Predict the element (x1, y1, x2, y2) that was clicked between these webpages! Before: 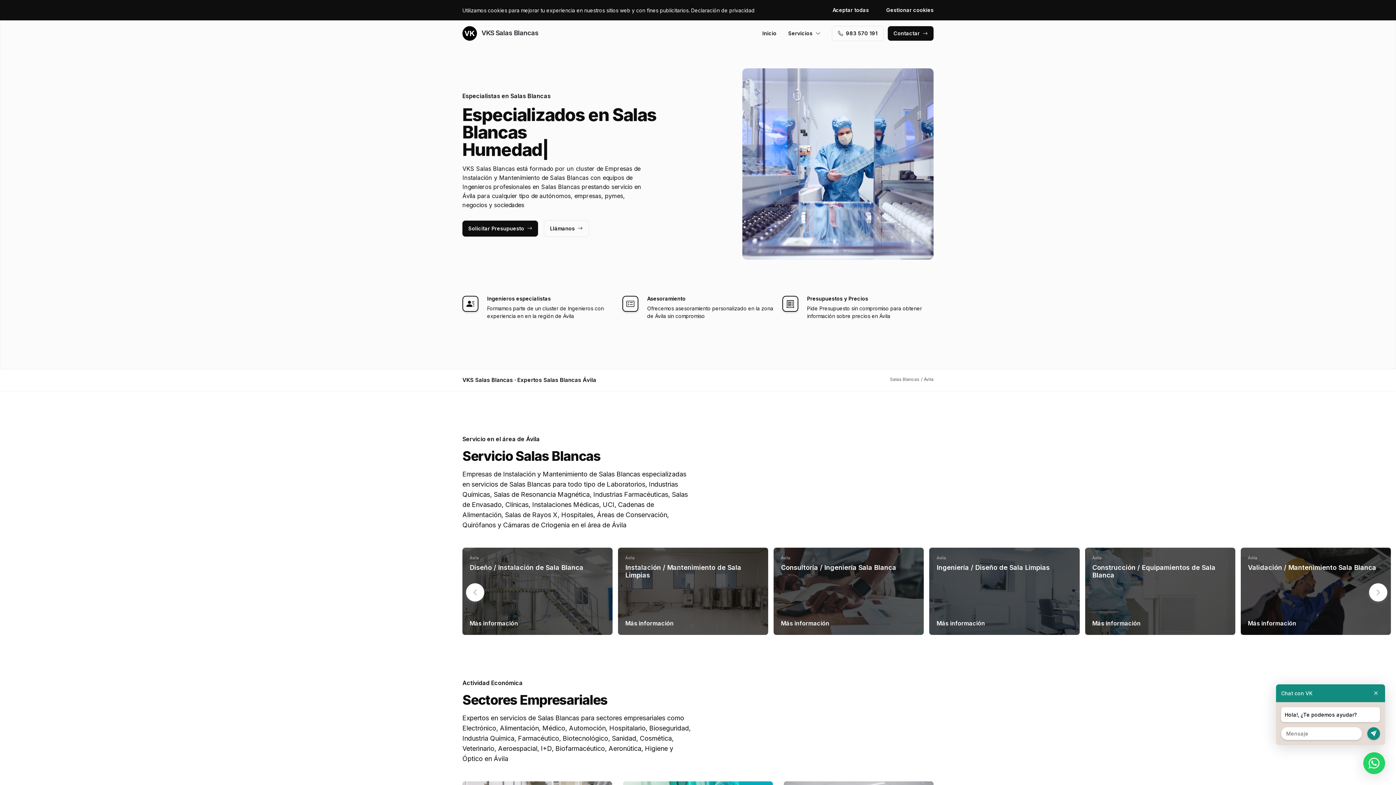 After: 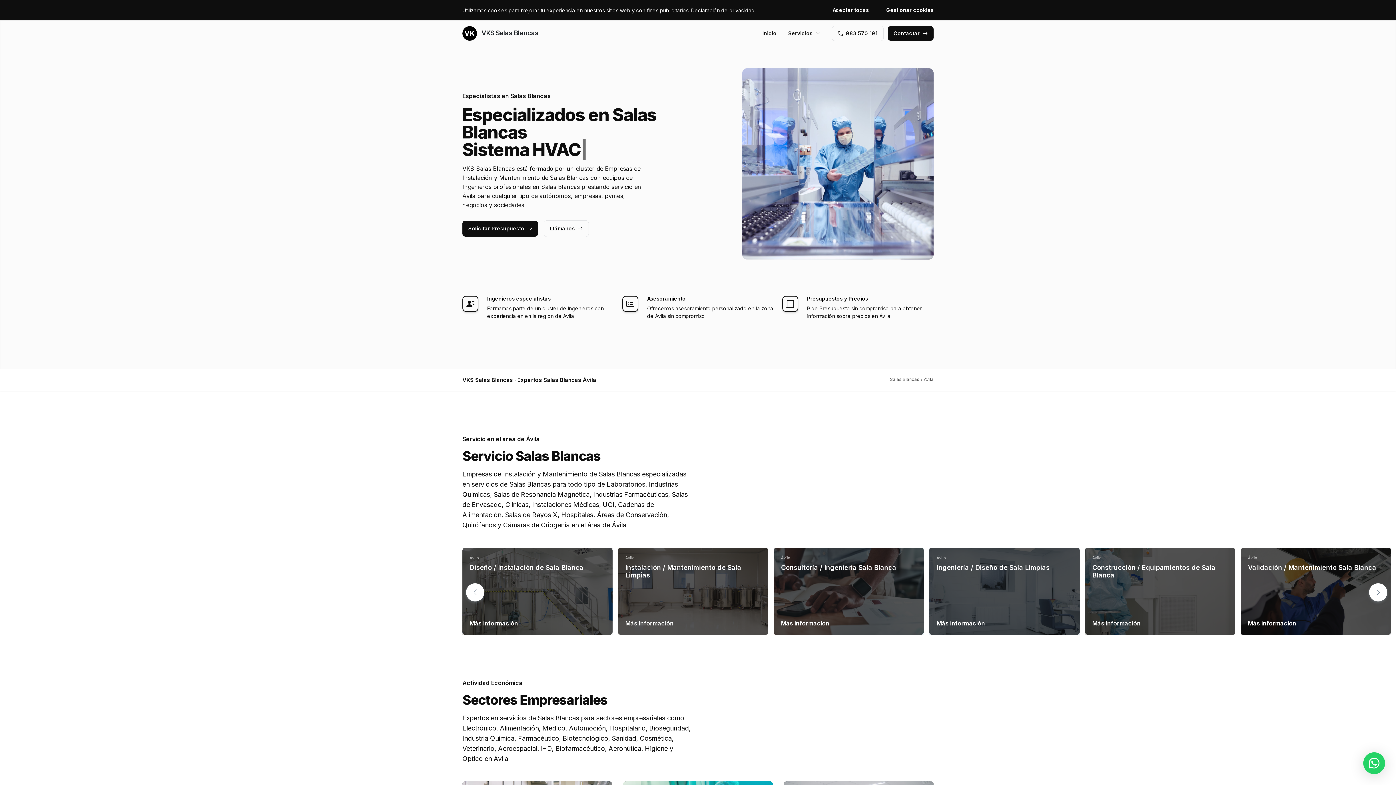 Action: bbox: (1372, 684, 1380, 702)